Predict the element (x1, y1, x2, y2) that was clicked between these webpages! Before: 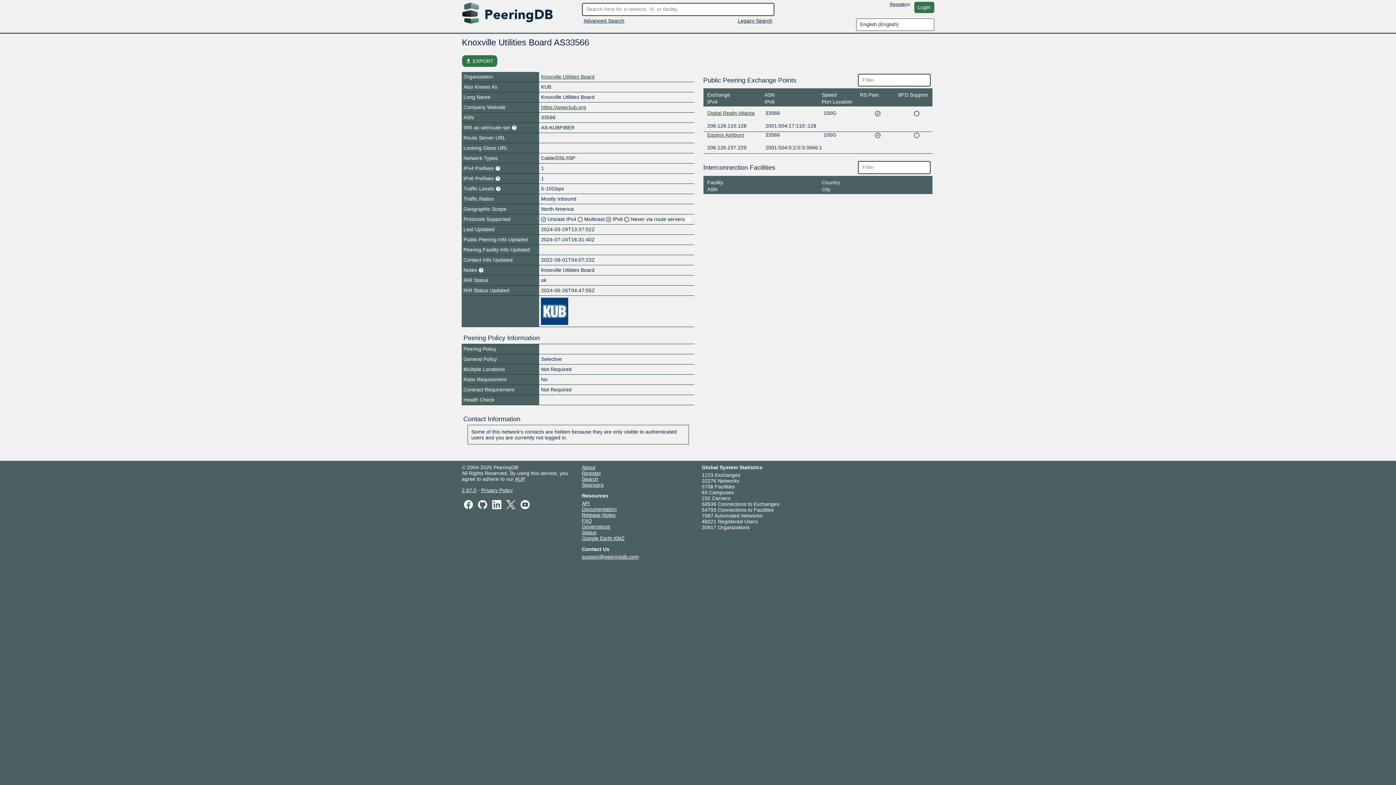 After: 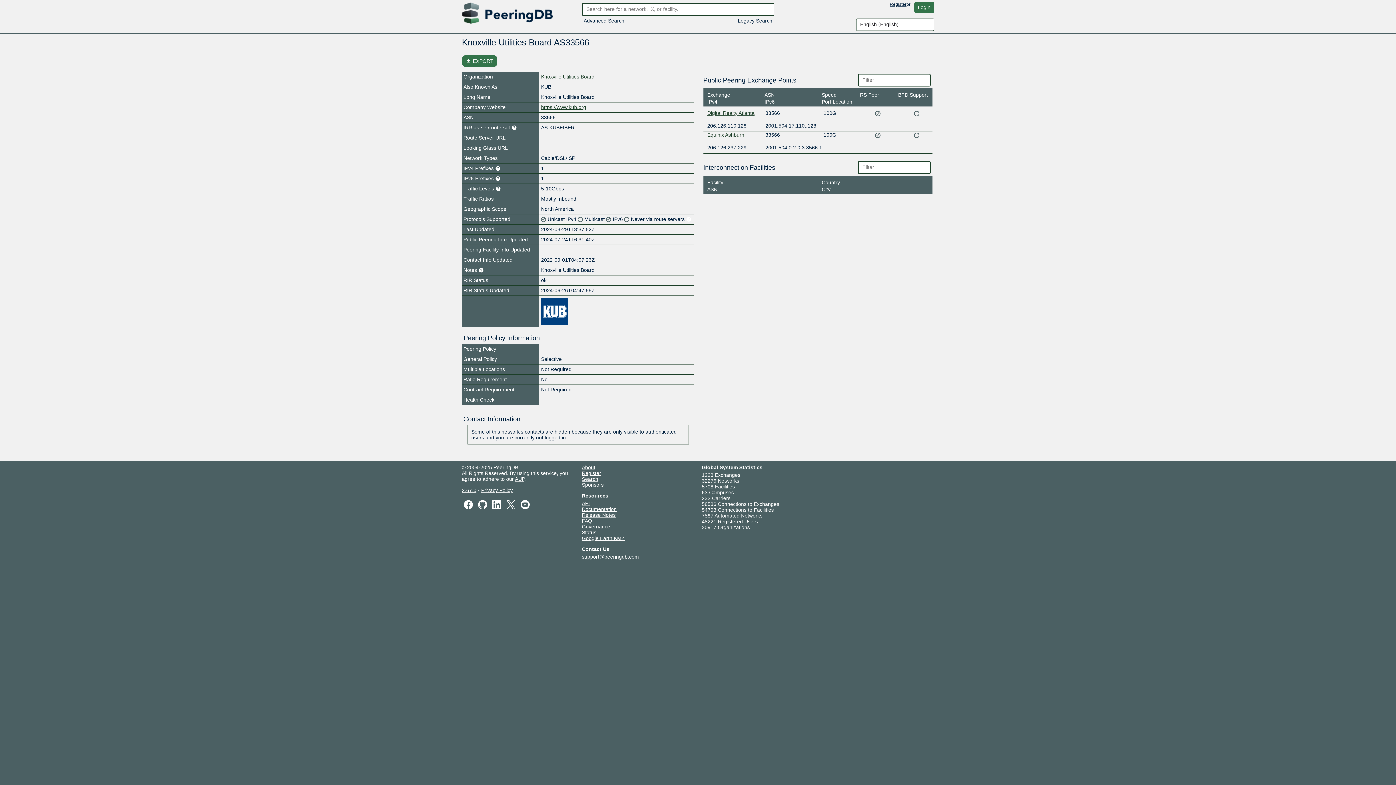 Action: label: Privacy Policy bbox: (481, 487, 512, 493)